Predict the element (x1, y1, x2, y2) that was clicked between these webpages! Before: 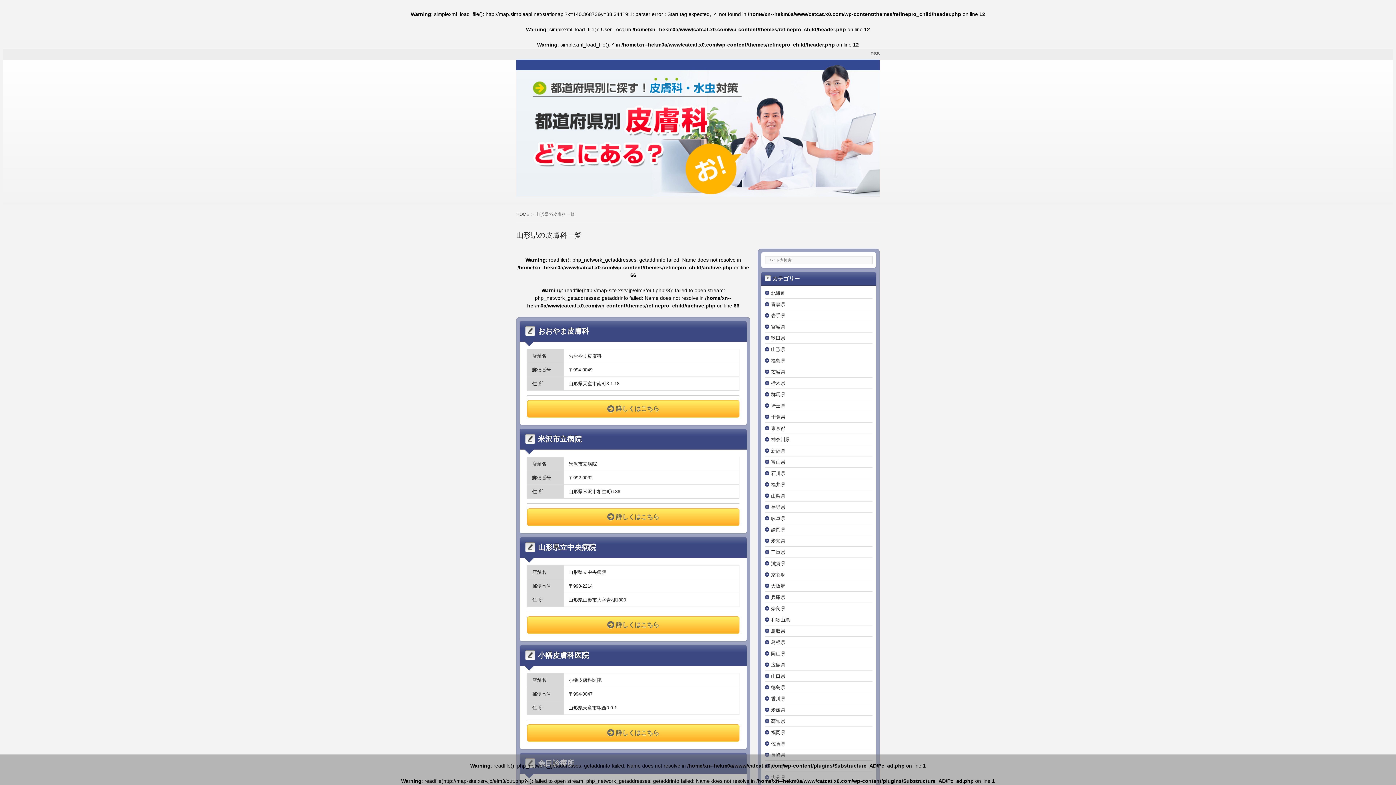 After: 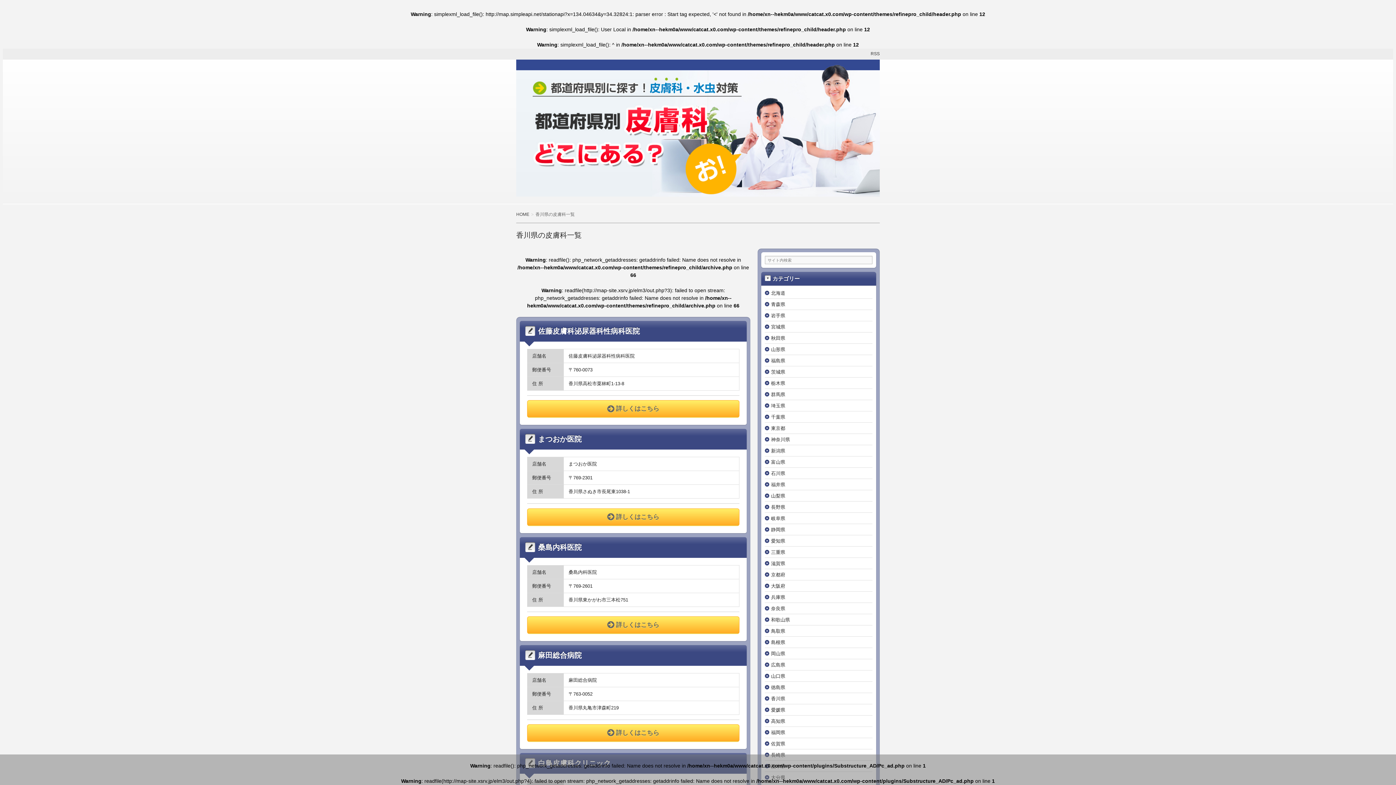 Action: bbox: (771, 696, 785, 701) label: 香川県